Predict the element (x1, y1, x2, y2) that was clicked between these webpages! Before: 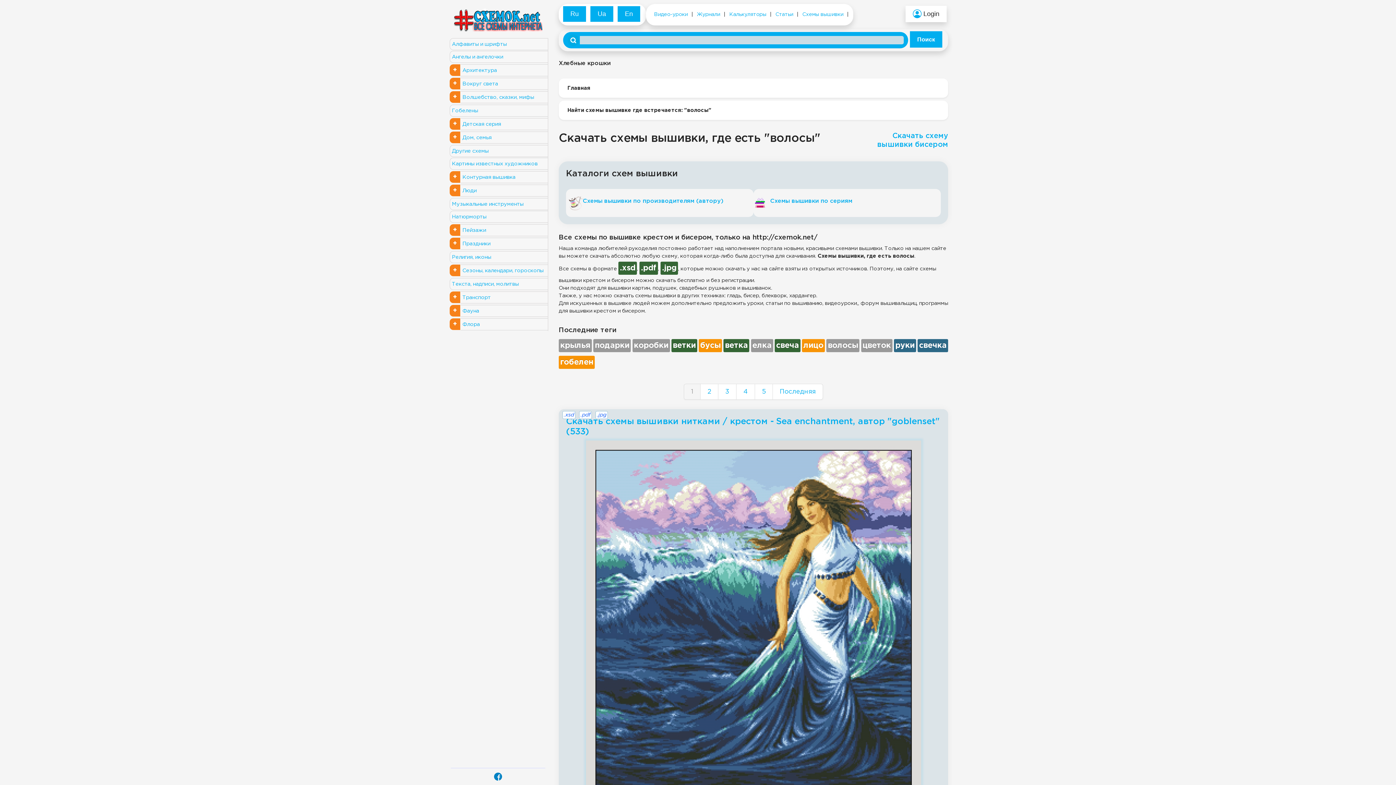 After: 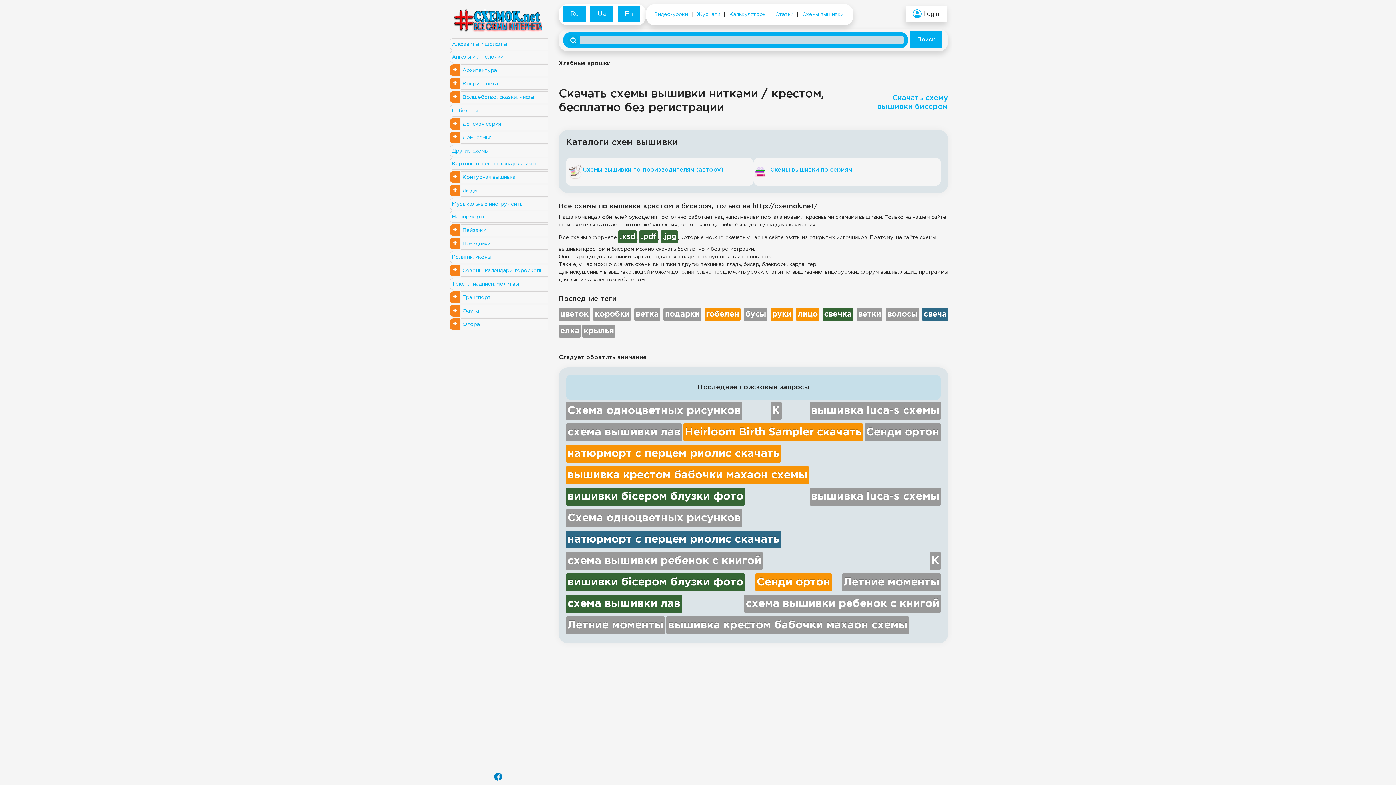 Action: bbox: (697, 10, 720, 18) label: Журнали